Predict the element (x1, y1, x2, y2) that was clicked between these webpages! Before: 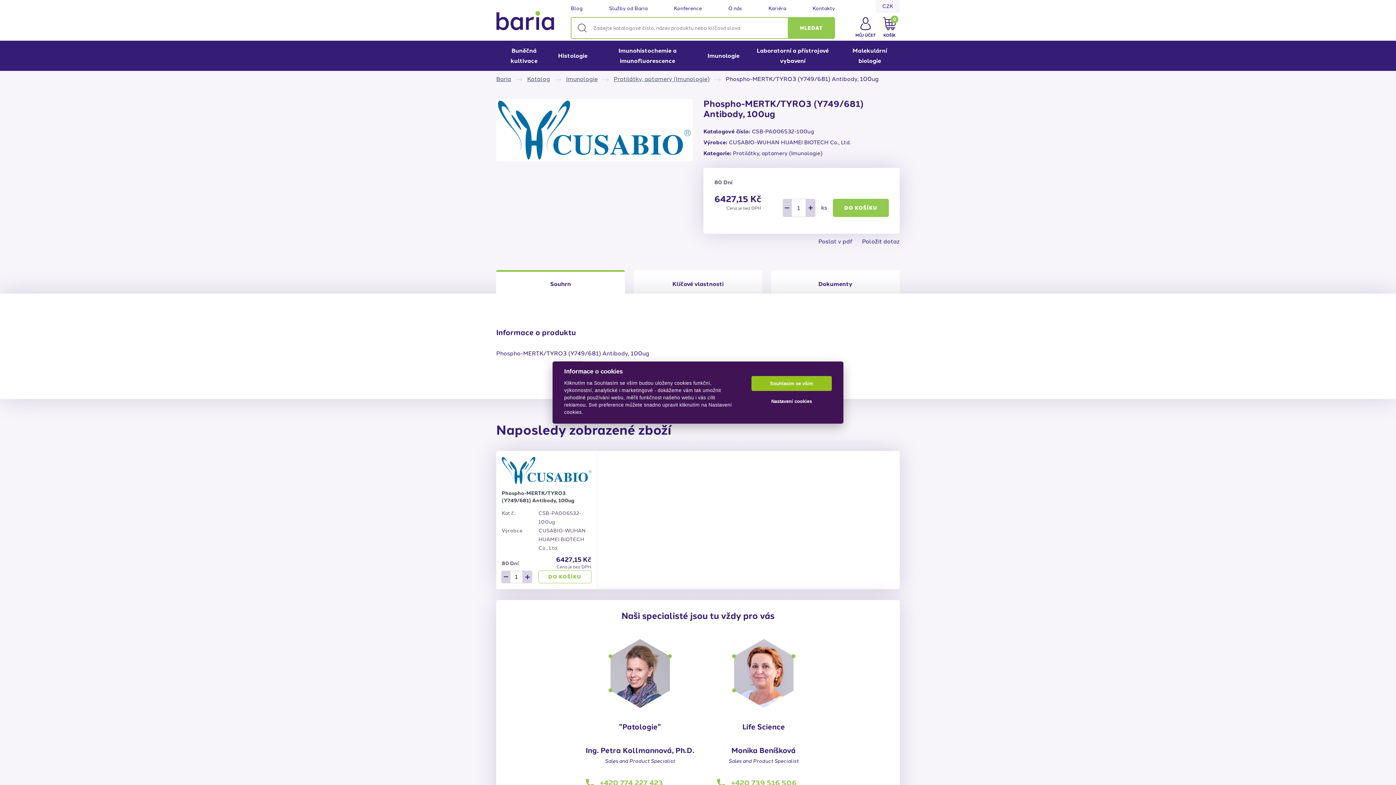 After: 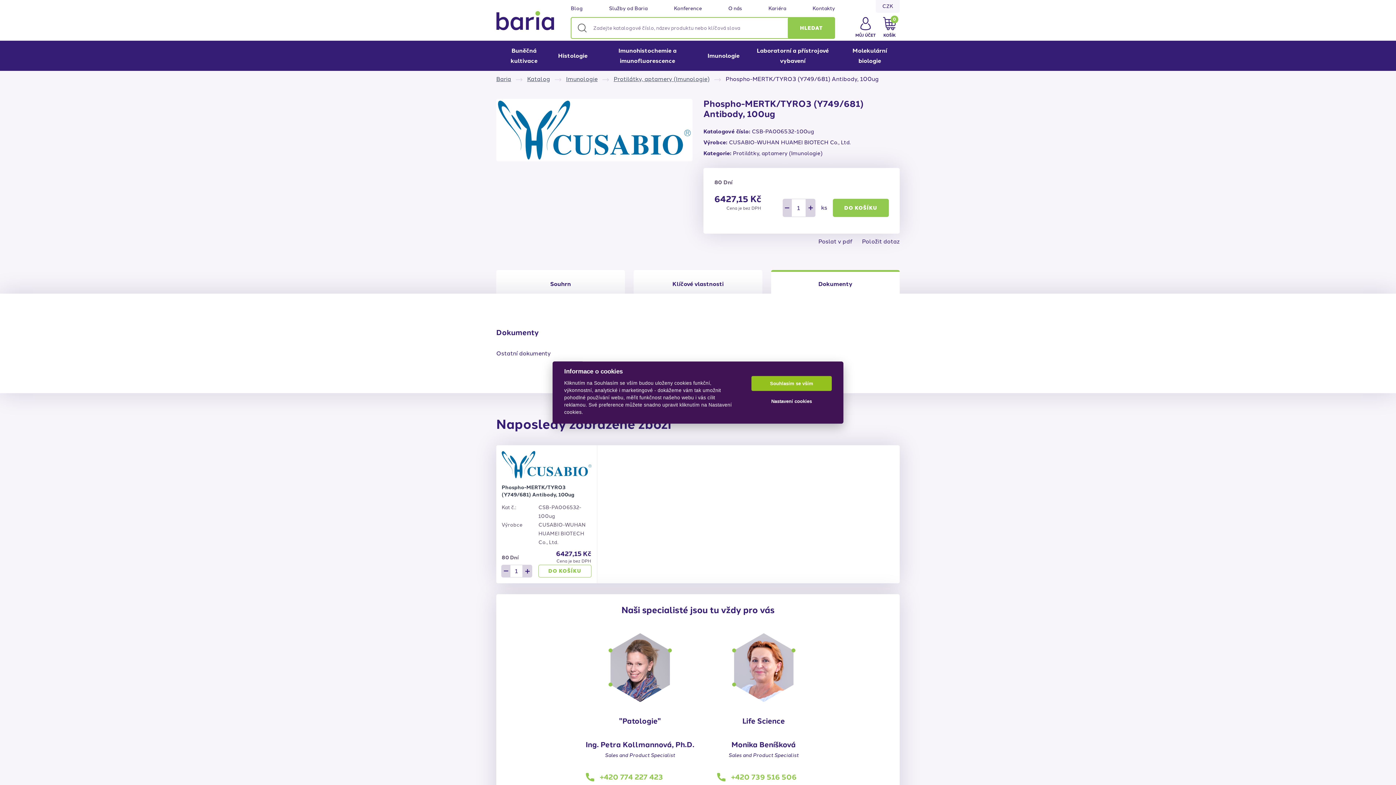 Action: bbox: (771, 270, 900, 293) label: Dokumenty